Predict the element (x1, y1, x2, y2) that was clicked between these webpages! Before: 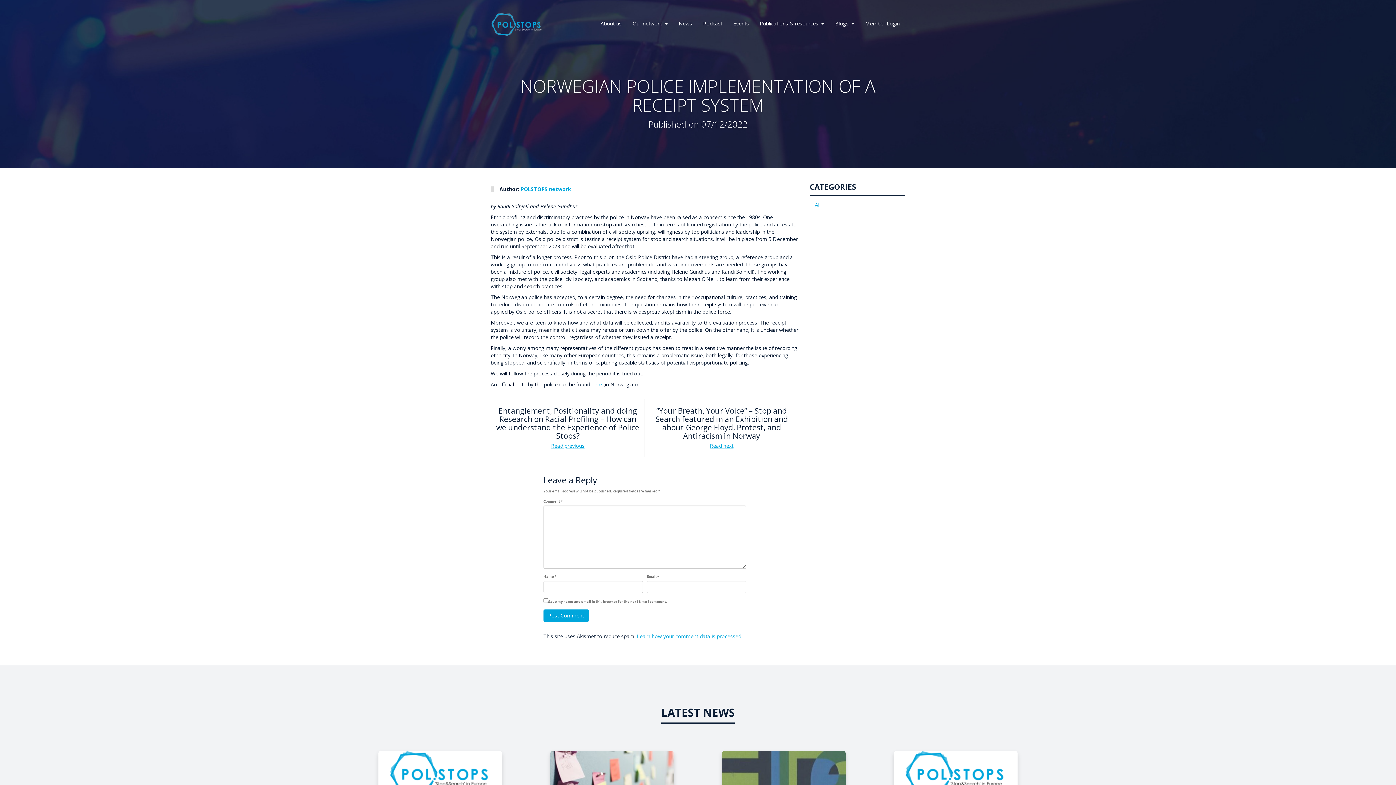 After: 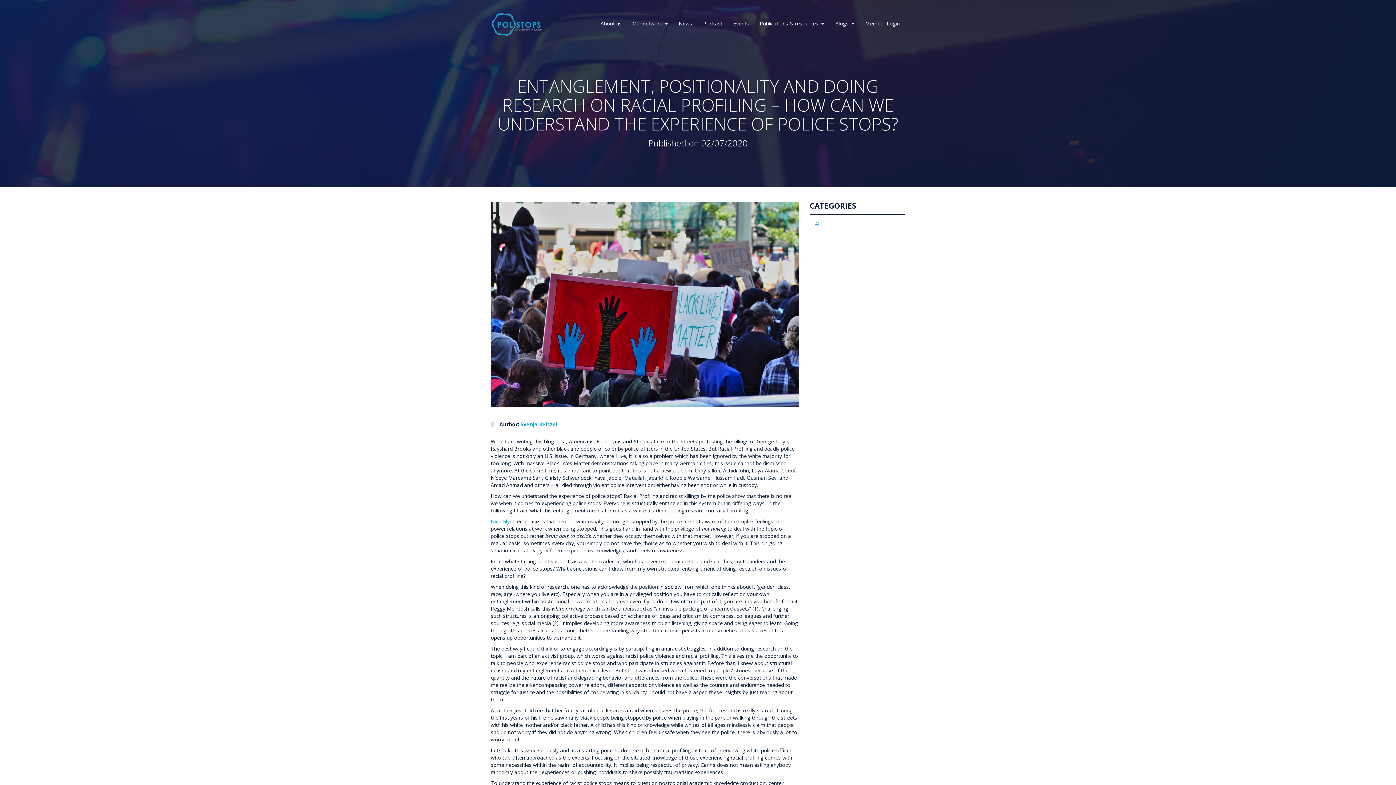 Action: bbox: (496, 405, 639, 441) label: Entanglement, Positionality and doing Research on Racial Profiling – How can we understand the Experience of Police Stops?